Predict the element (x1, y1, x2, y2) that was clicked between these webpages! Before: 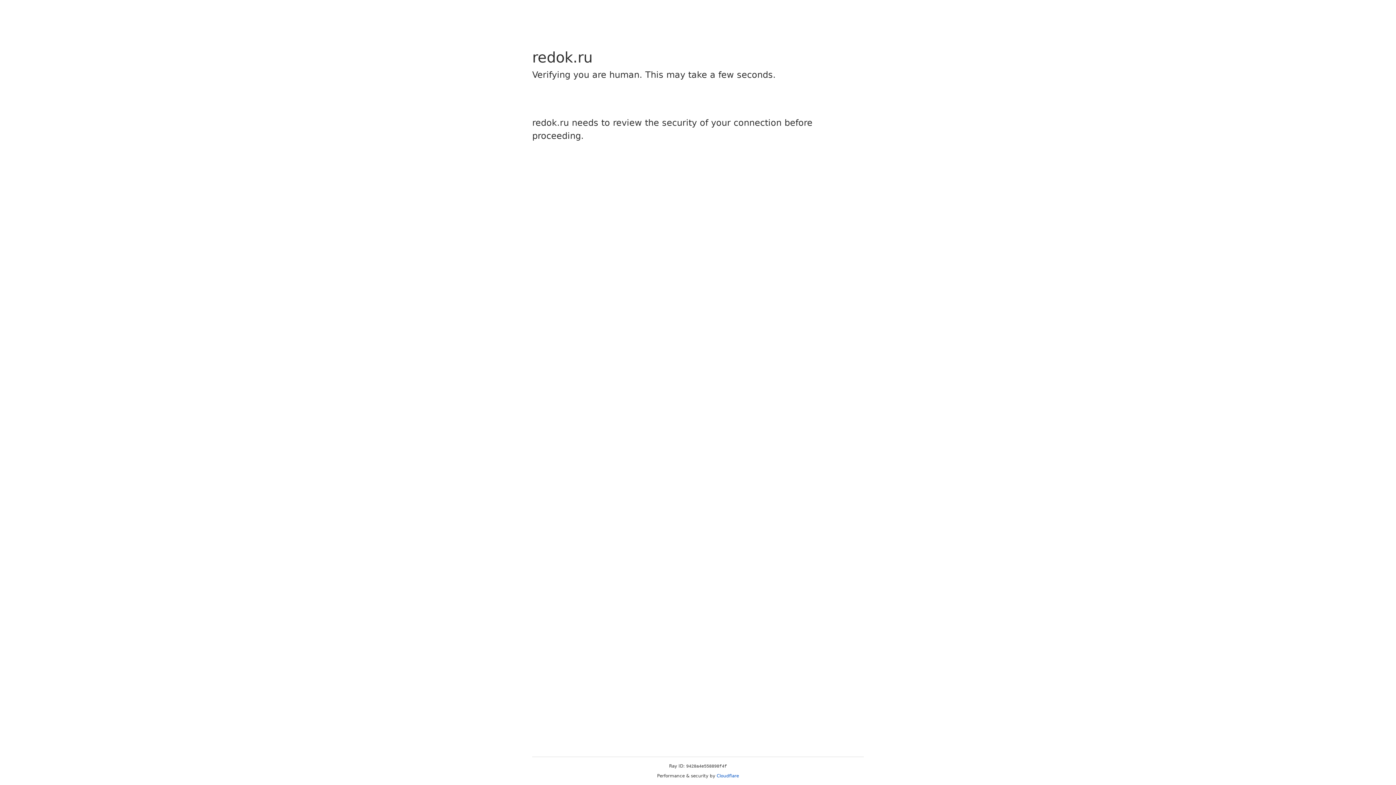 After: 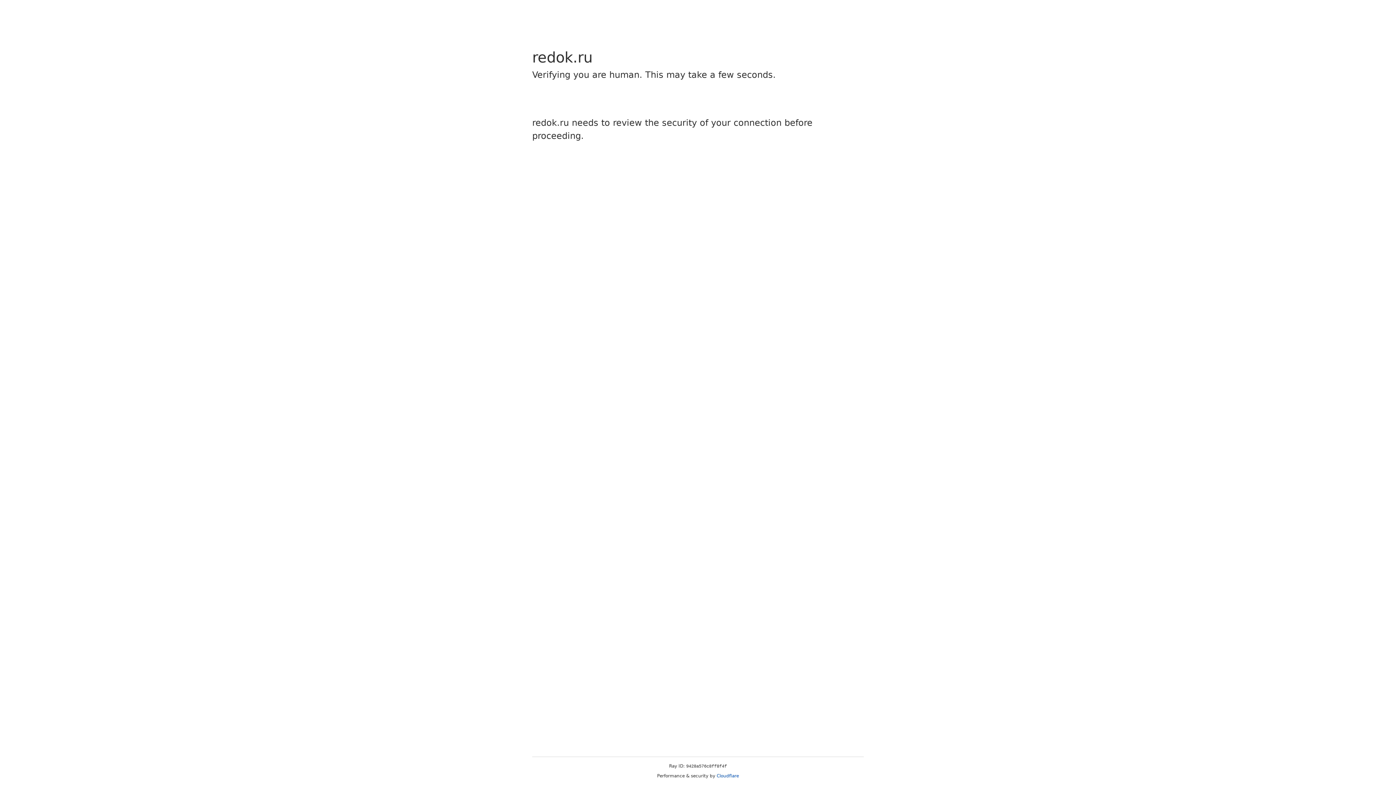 Action: bbox: (716, 773, 739, 778) label: Cloudflare